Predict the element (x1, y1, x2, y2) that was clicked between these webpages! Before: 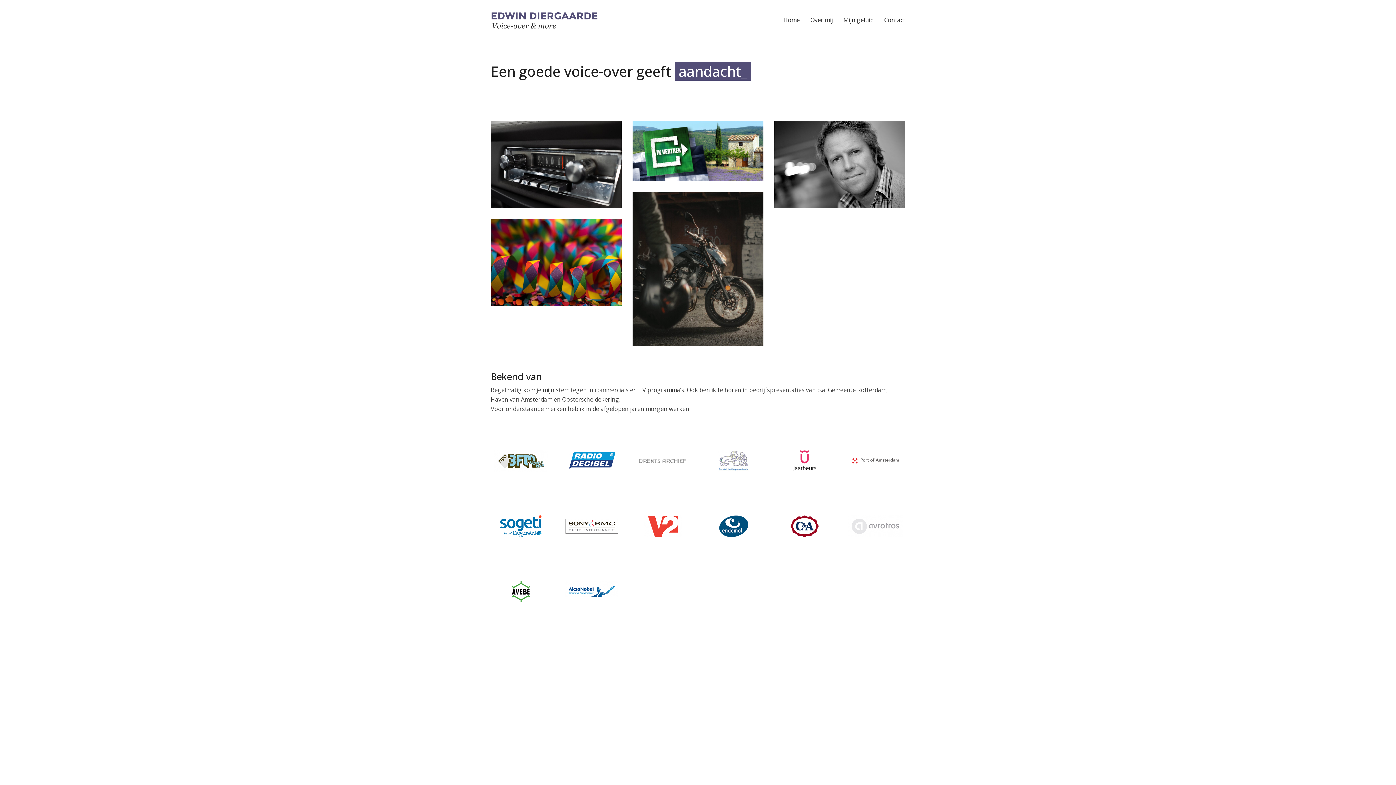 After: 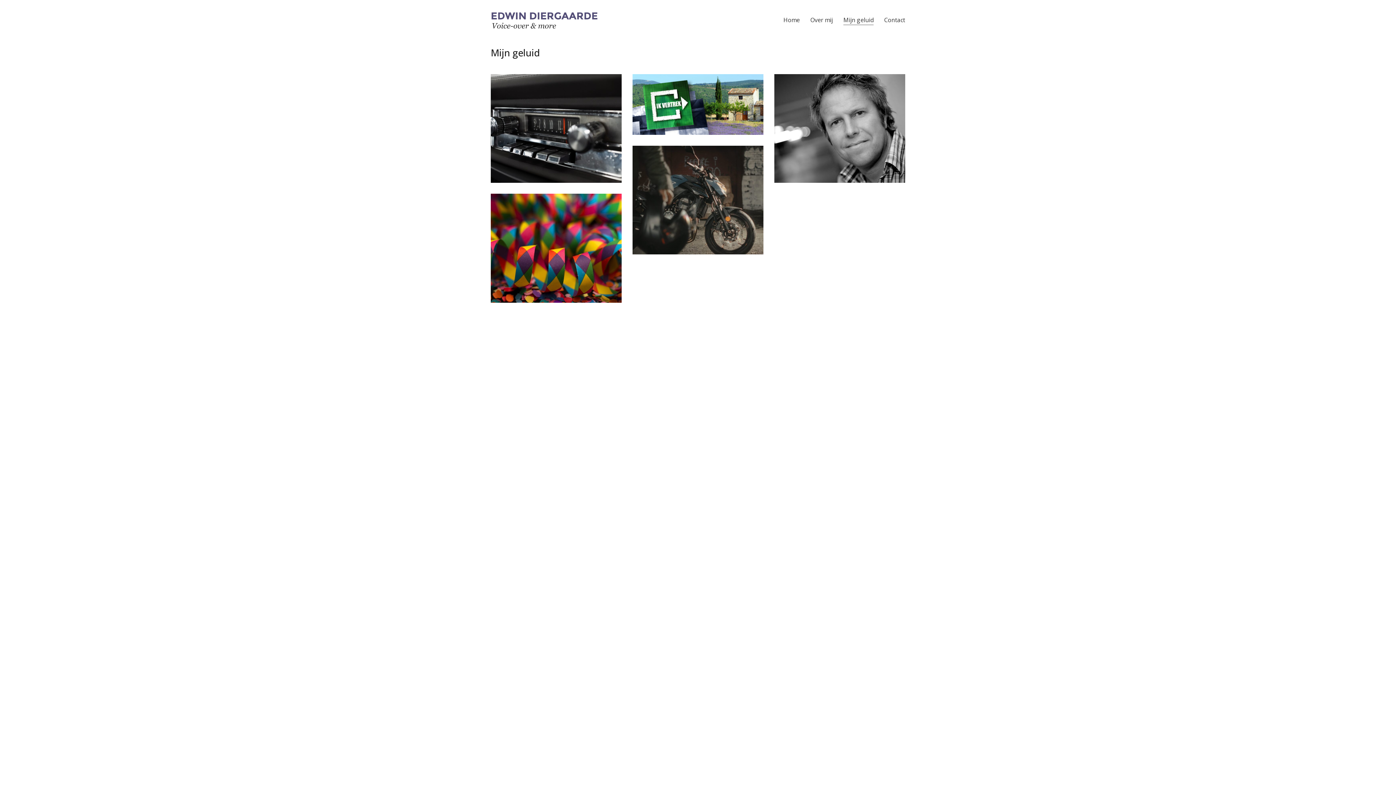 Action: bbox: (843, 15, 873, 24) label: Mijn geluid